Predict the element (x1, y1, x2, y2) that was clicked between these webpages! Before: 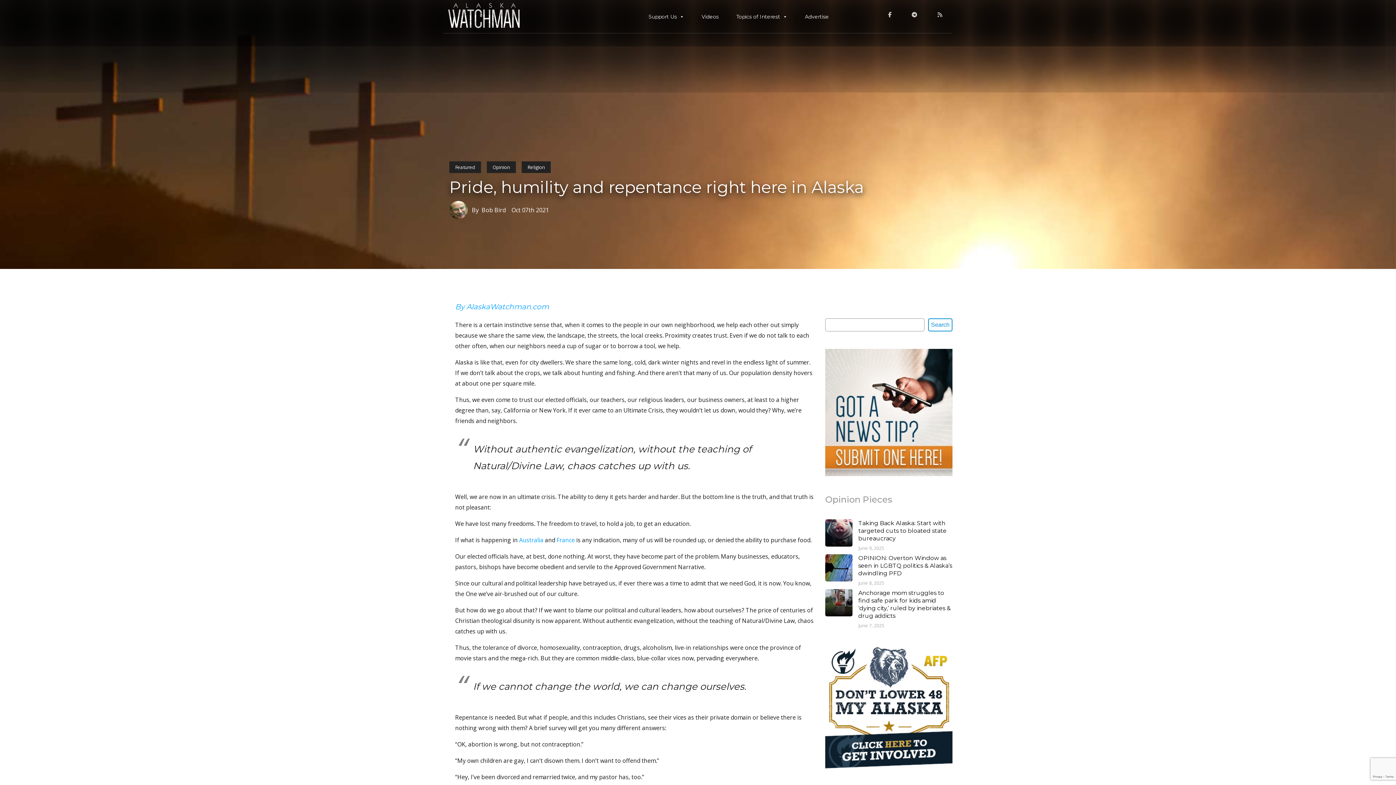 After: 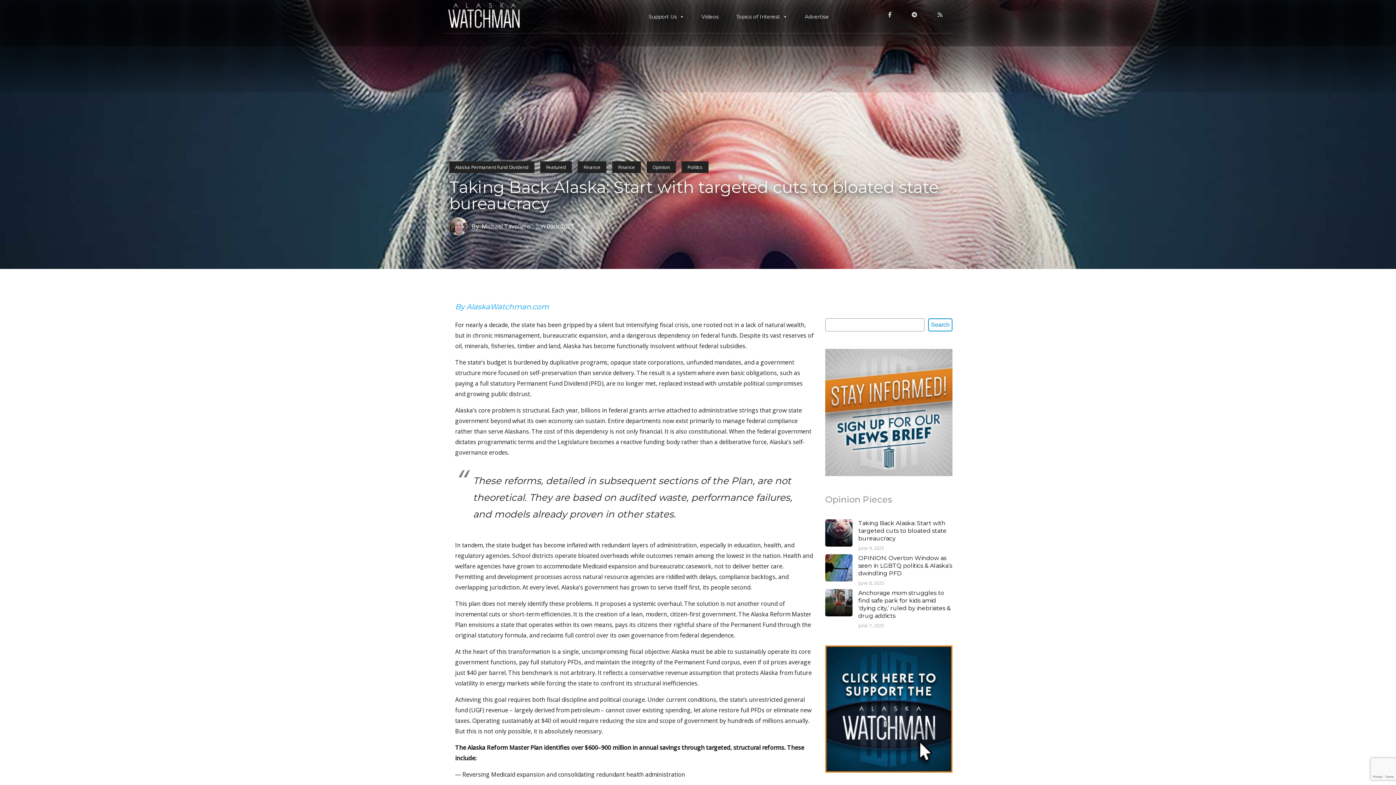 Action: bbox: (858, 520, 946, 542) label: Taking Back Alaska: Start with targeted cuts to bloated state bureaucracy